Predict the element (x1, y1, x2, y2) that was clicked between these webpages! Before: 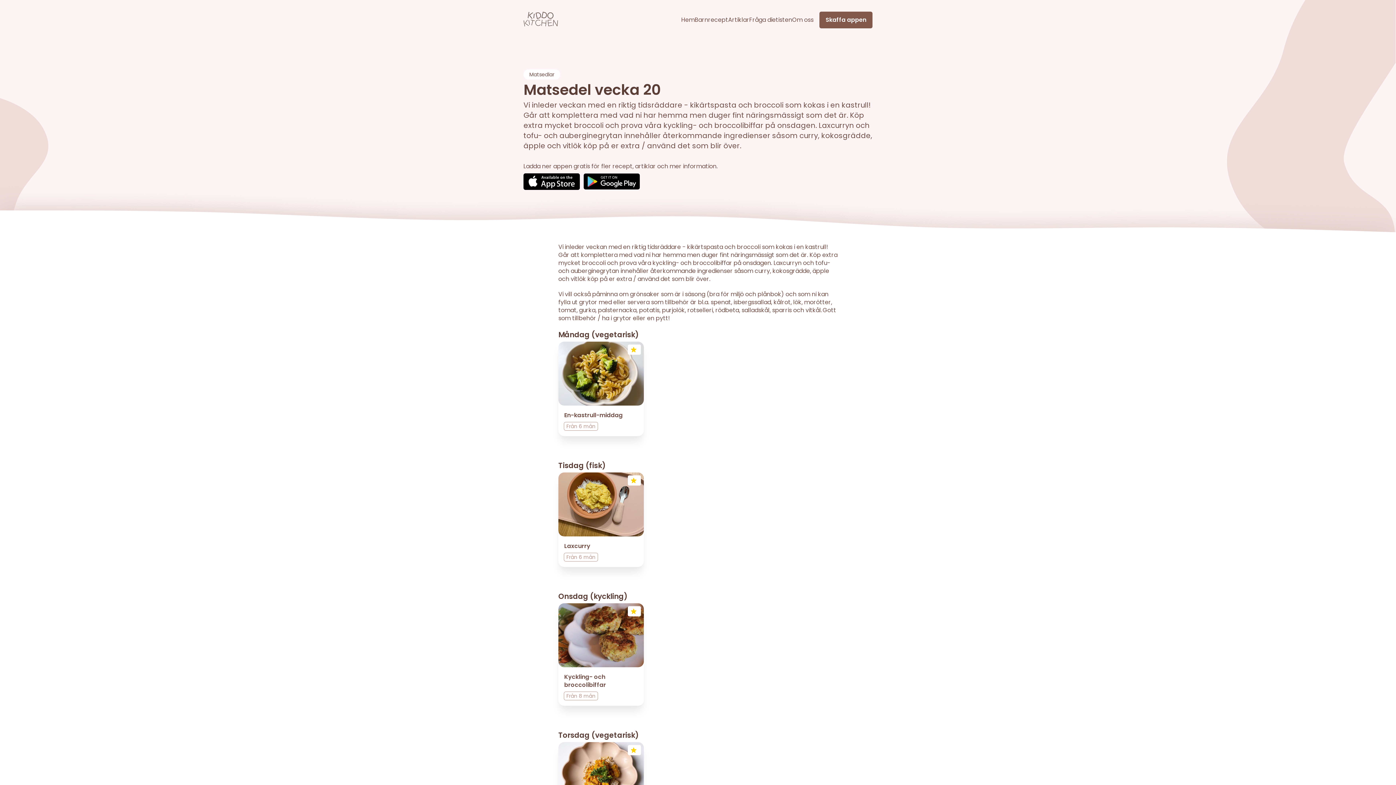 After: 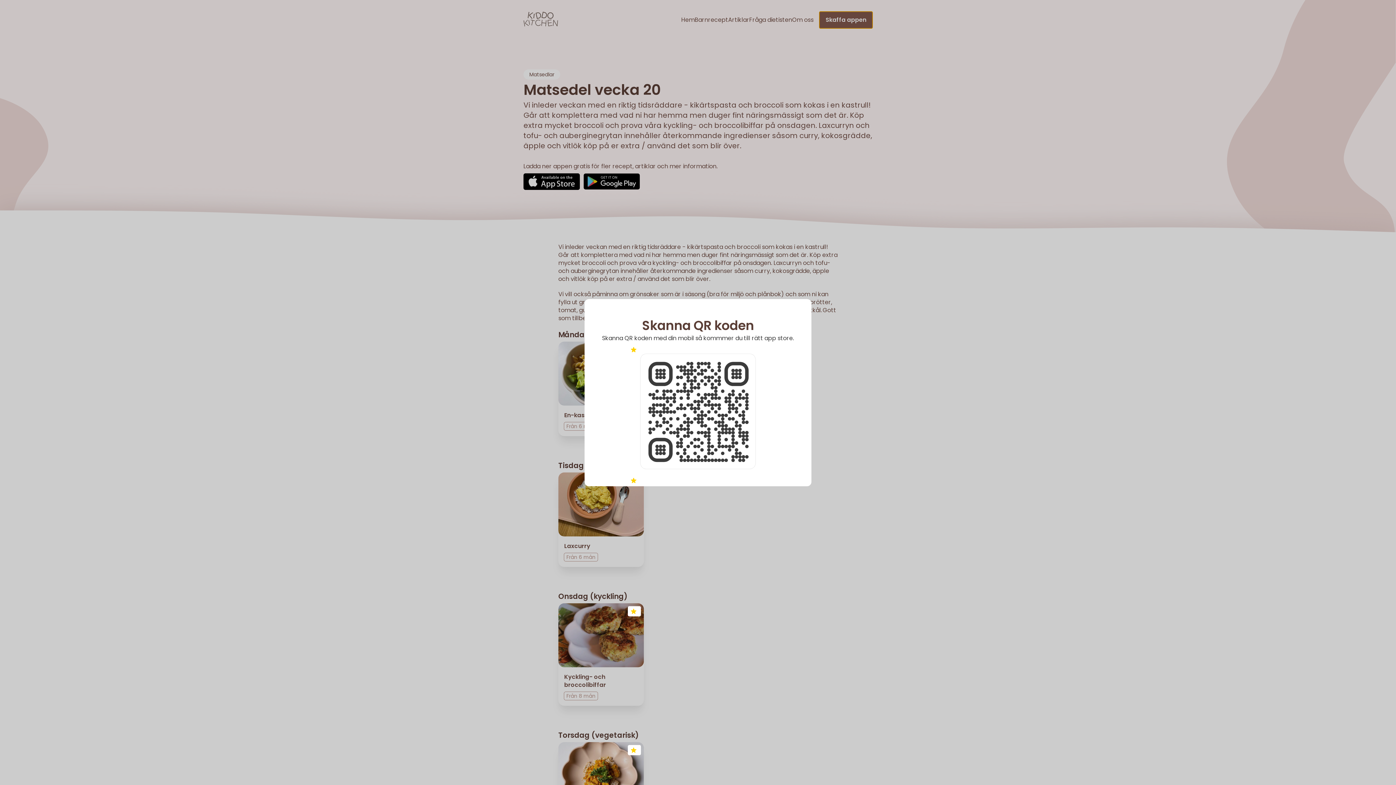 Action: bbox: (819, 11, 872, 28) label: Skaffa appen